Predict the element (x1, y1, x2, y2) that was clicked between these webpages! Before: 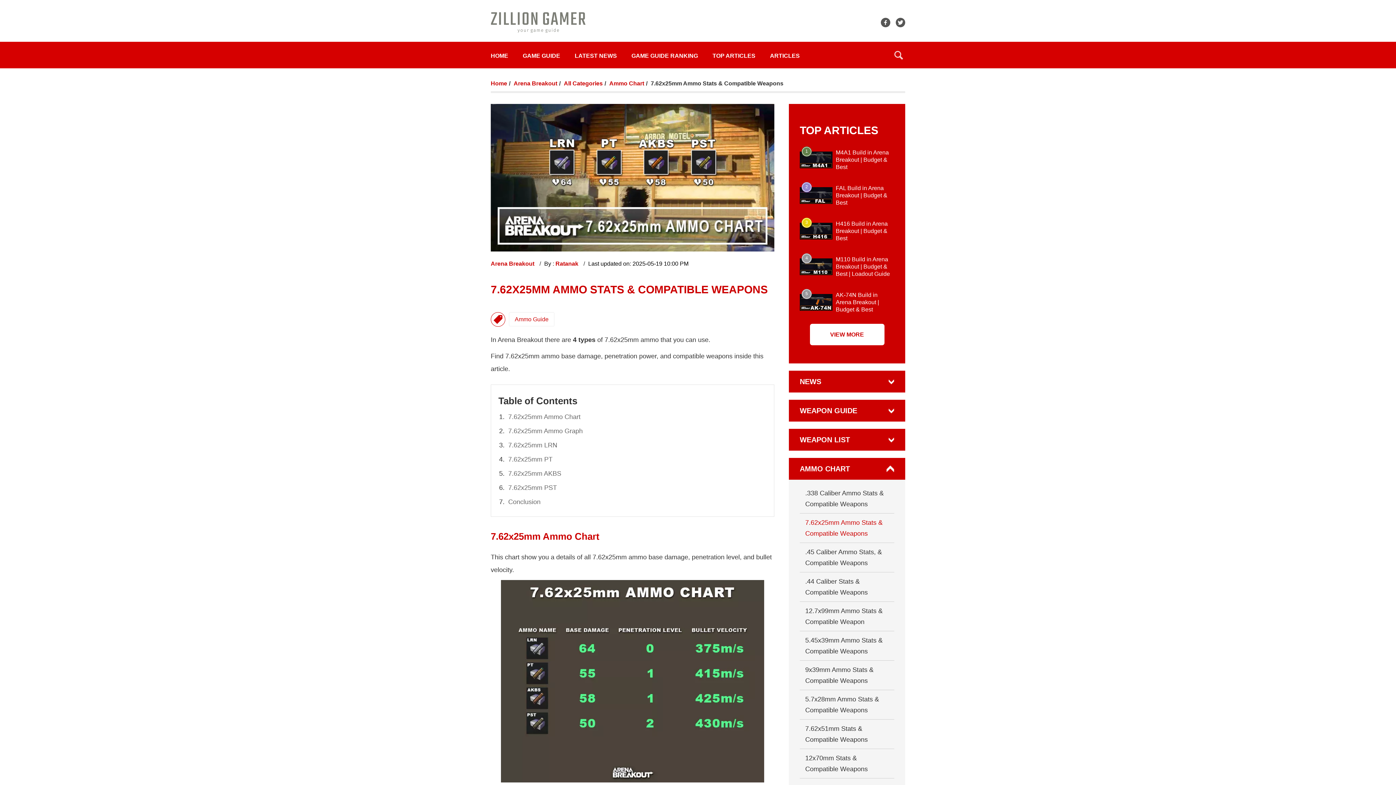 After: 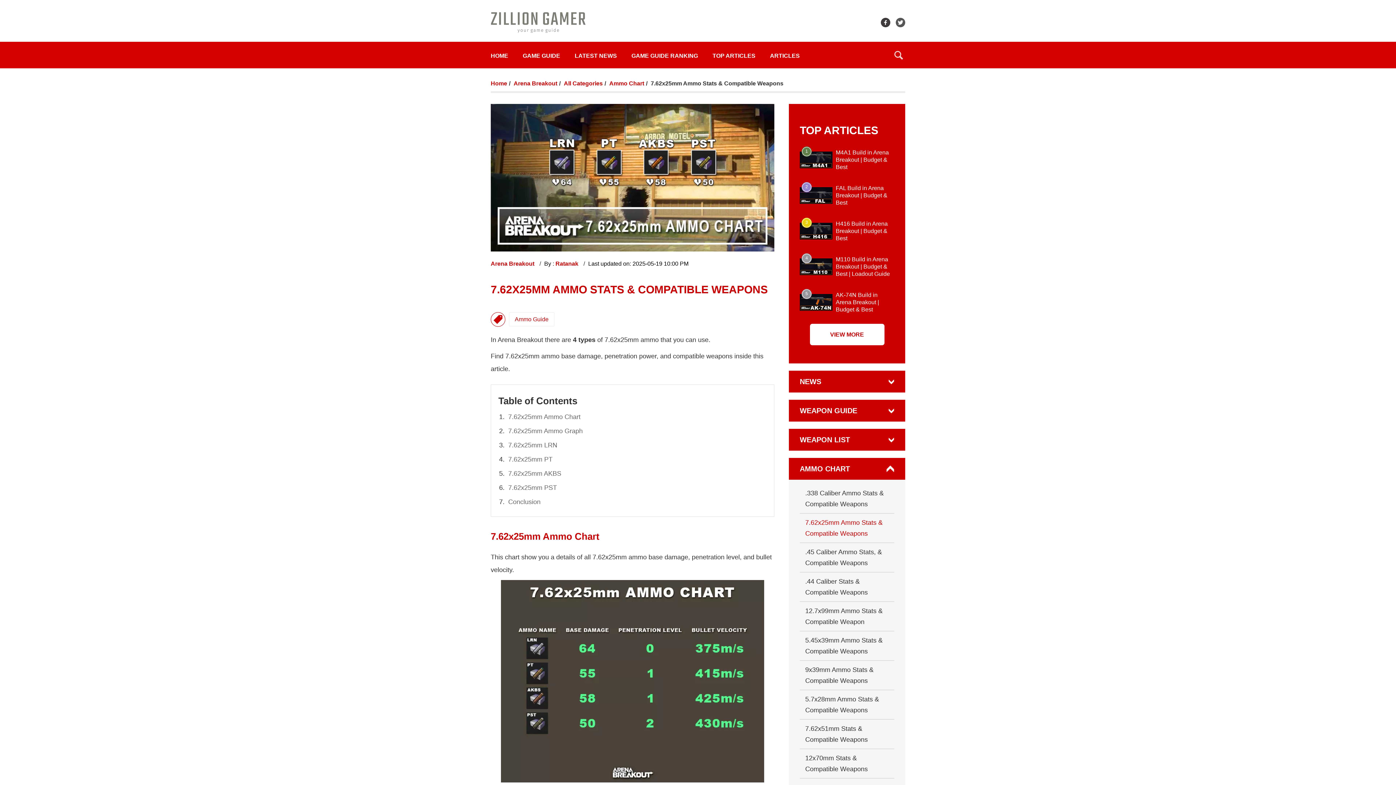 Action: label:   bbox: (881, 17, 890, 27)